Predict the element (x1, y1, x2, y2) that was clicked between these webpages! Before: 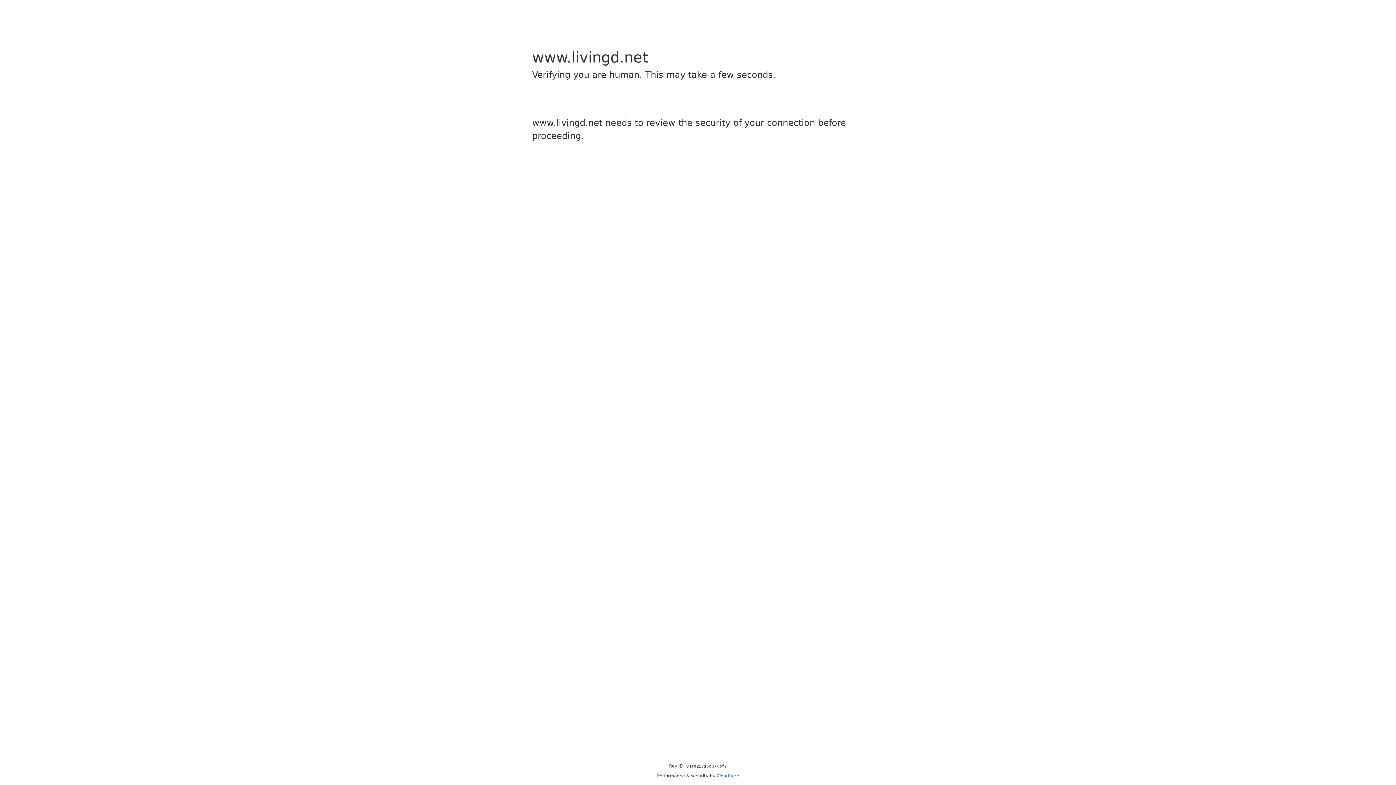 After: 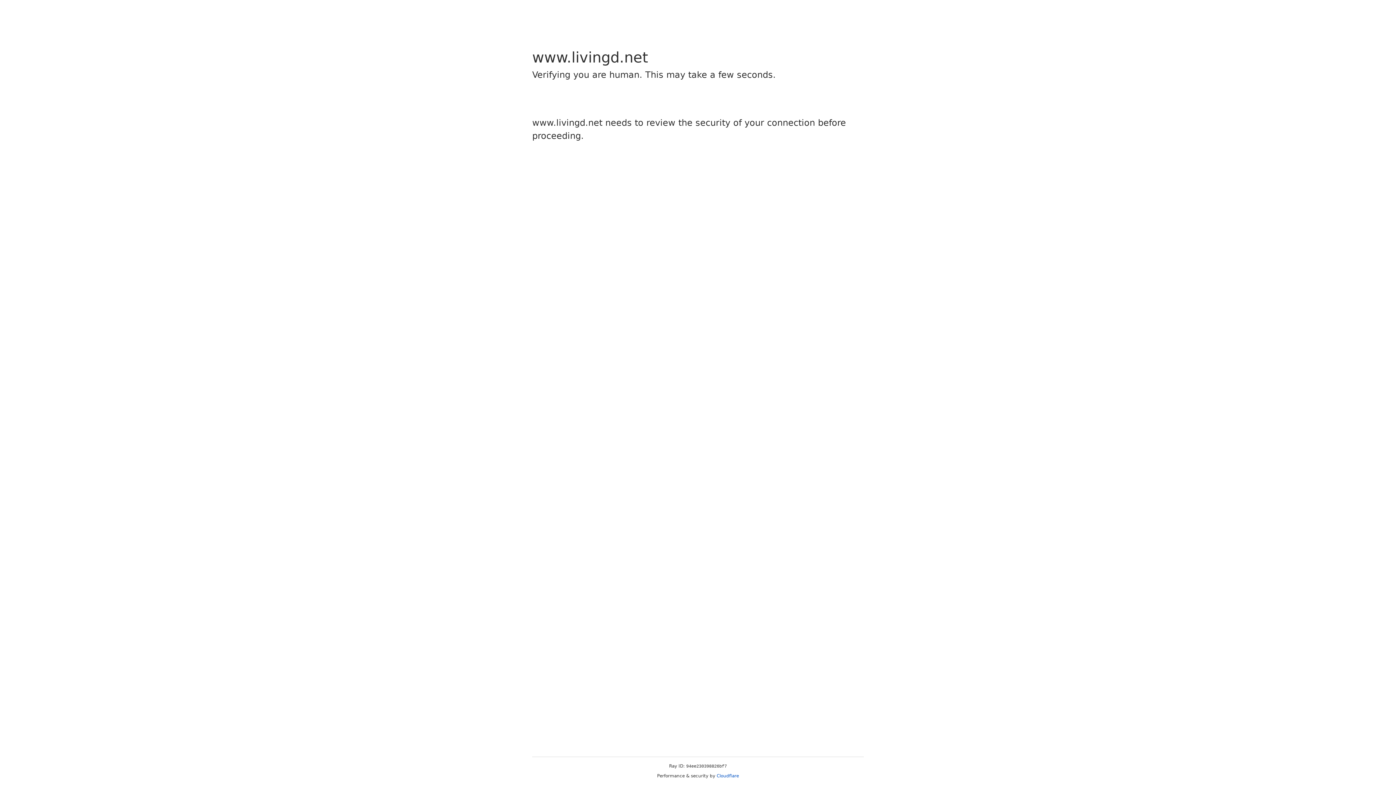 Action: label: Cloudflare bbox: (716, 773, 739, 778)